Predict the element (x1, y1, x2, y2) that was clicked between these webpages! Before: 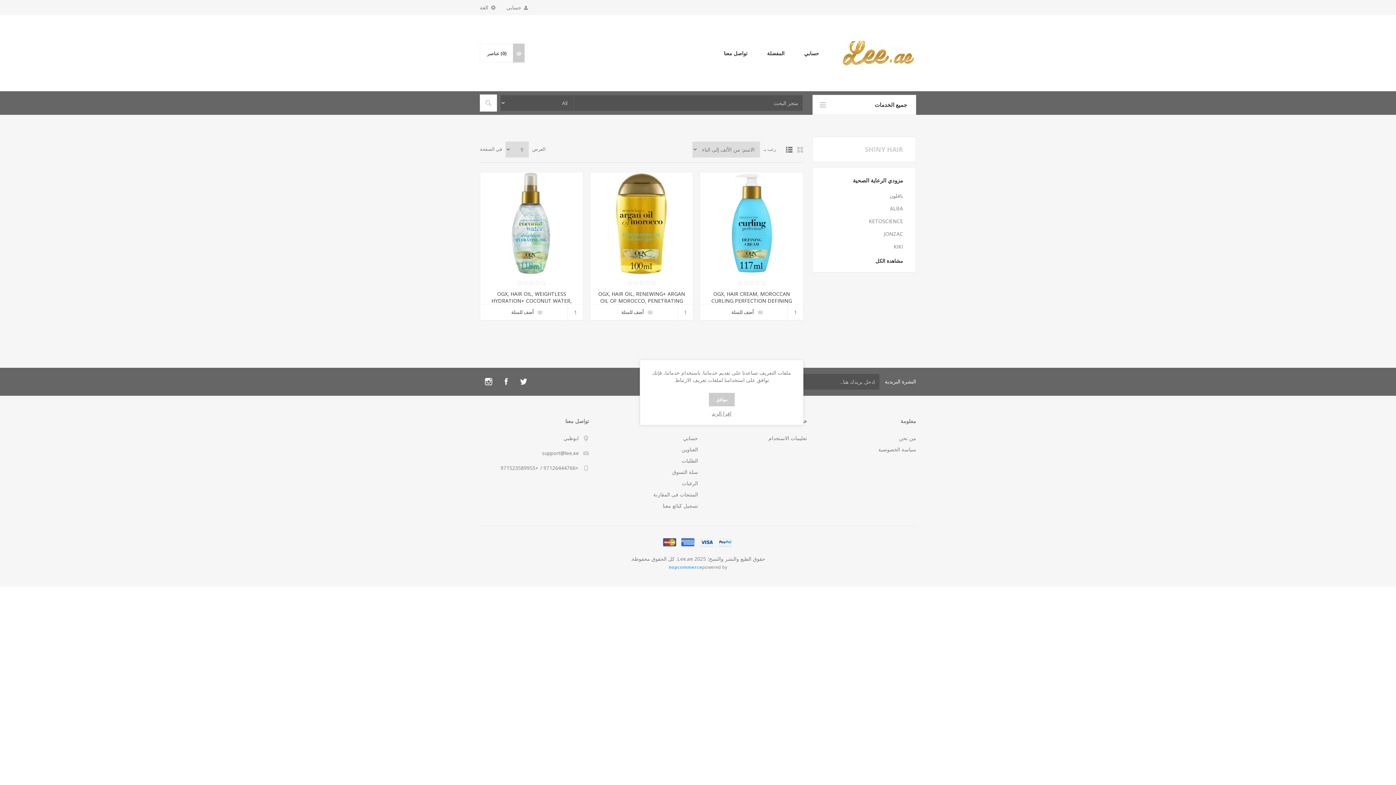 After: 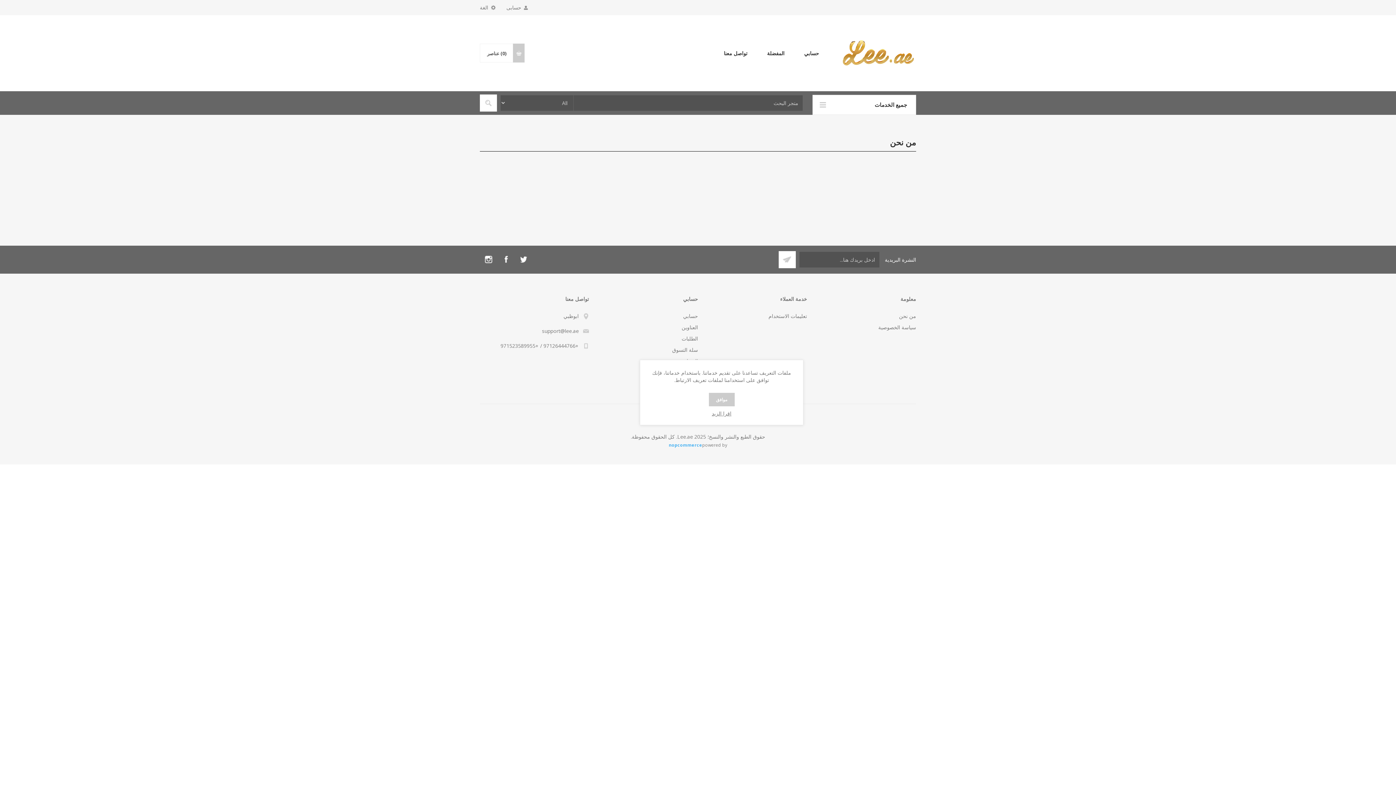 Action: bbox: (899, 434, 916, 441) label: من نحن